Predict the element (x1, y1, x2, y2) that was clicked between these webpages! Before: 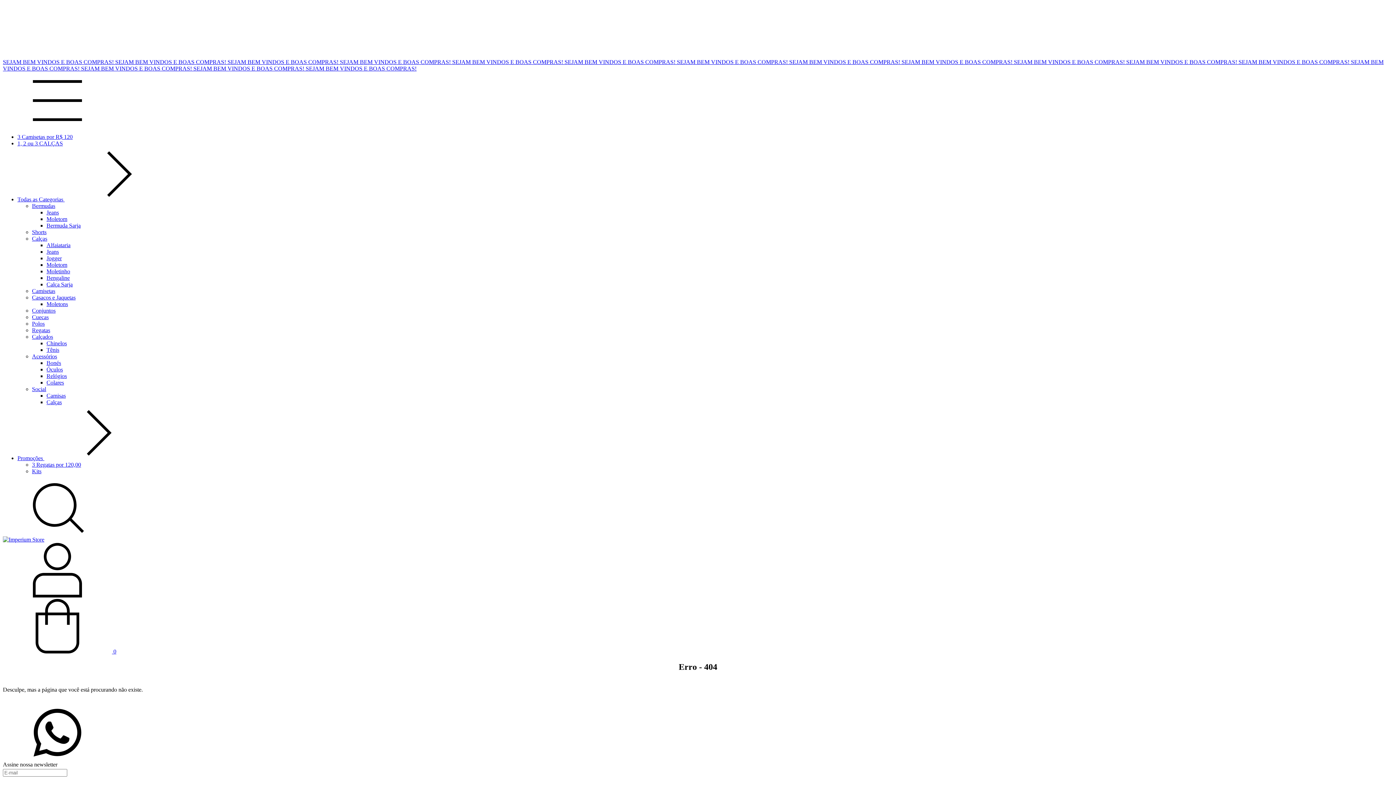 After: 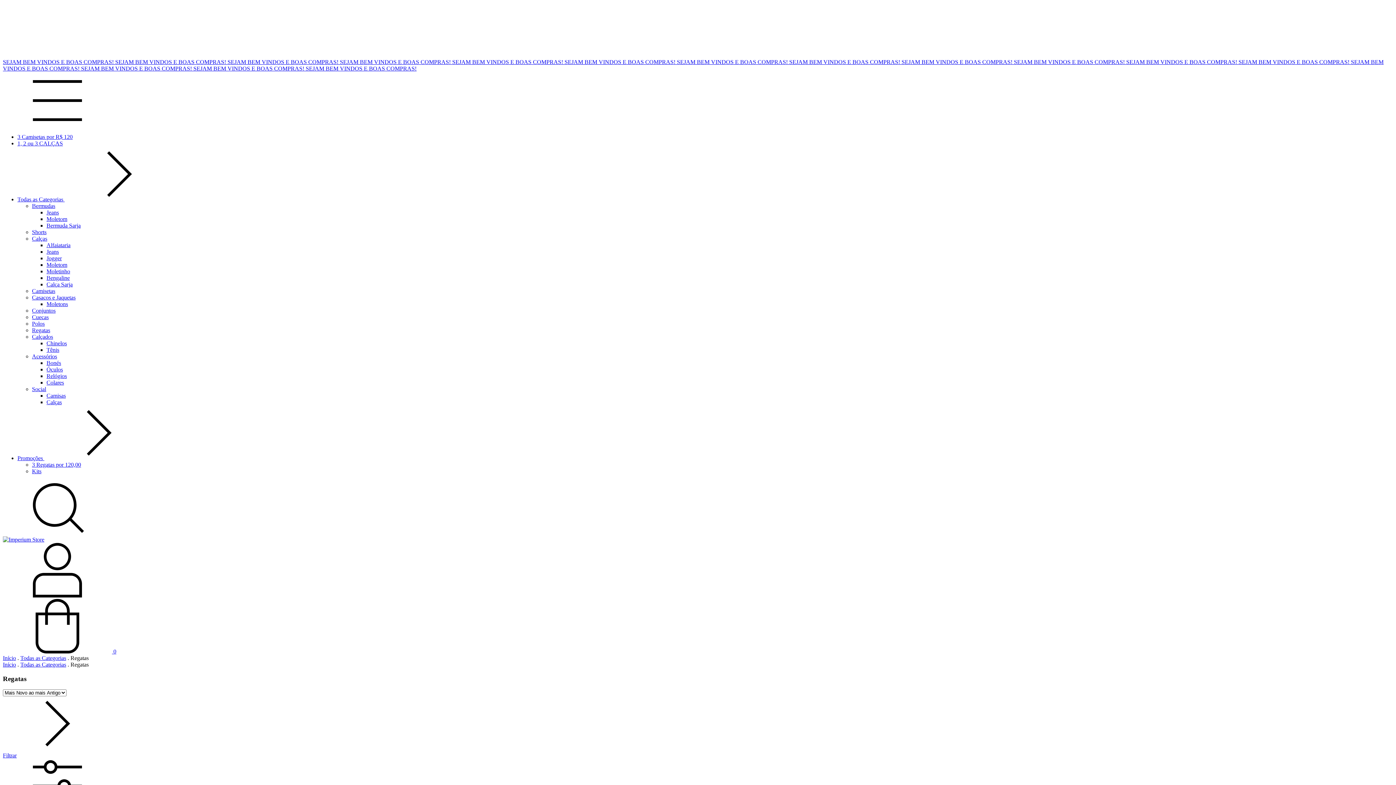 Action: label: Regatas bbox: (32, 327, 50, 333)